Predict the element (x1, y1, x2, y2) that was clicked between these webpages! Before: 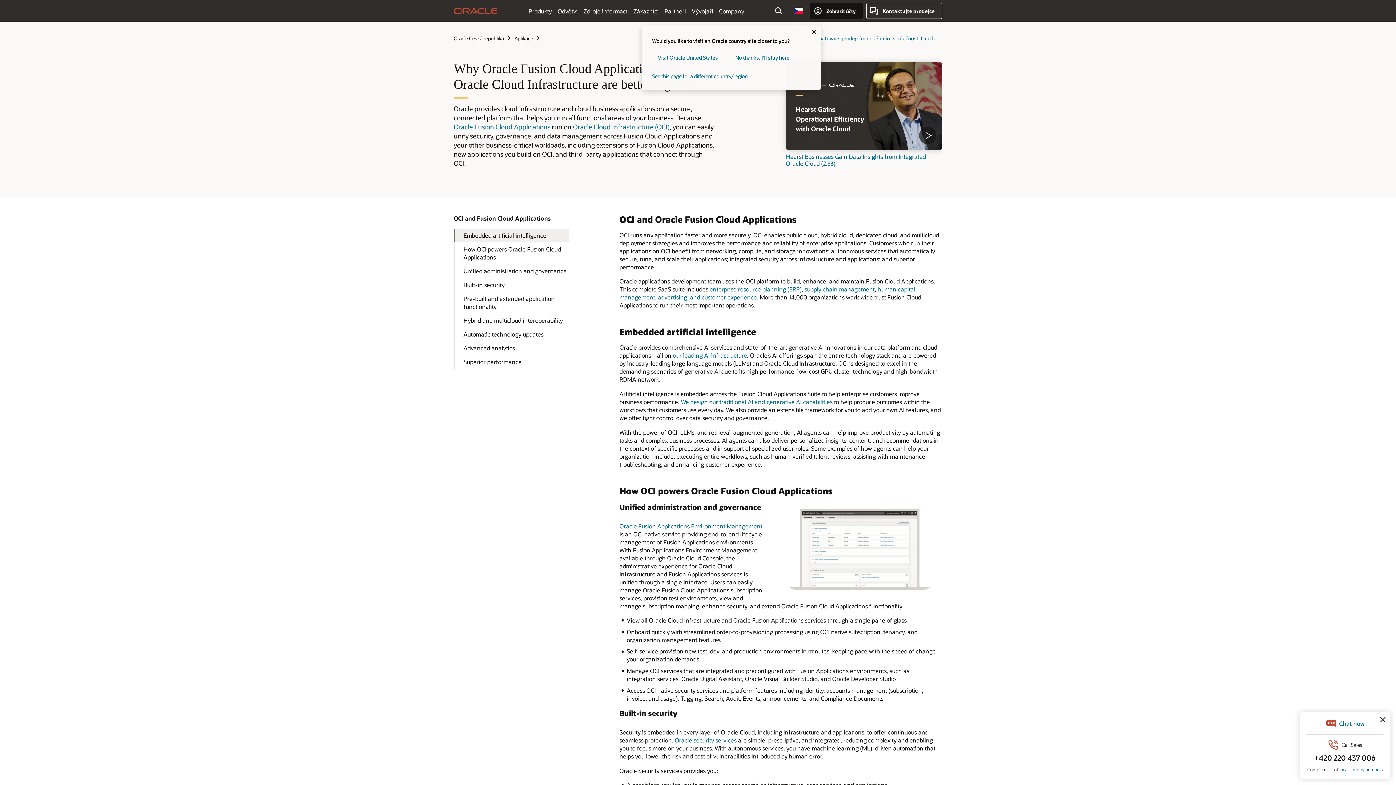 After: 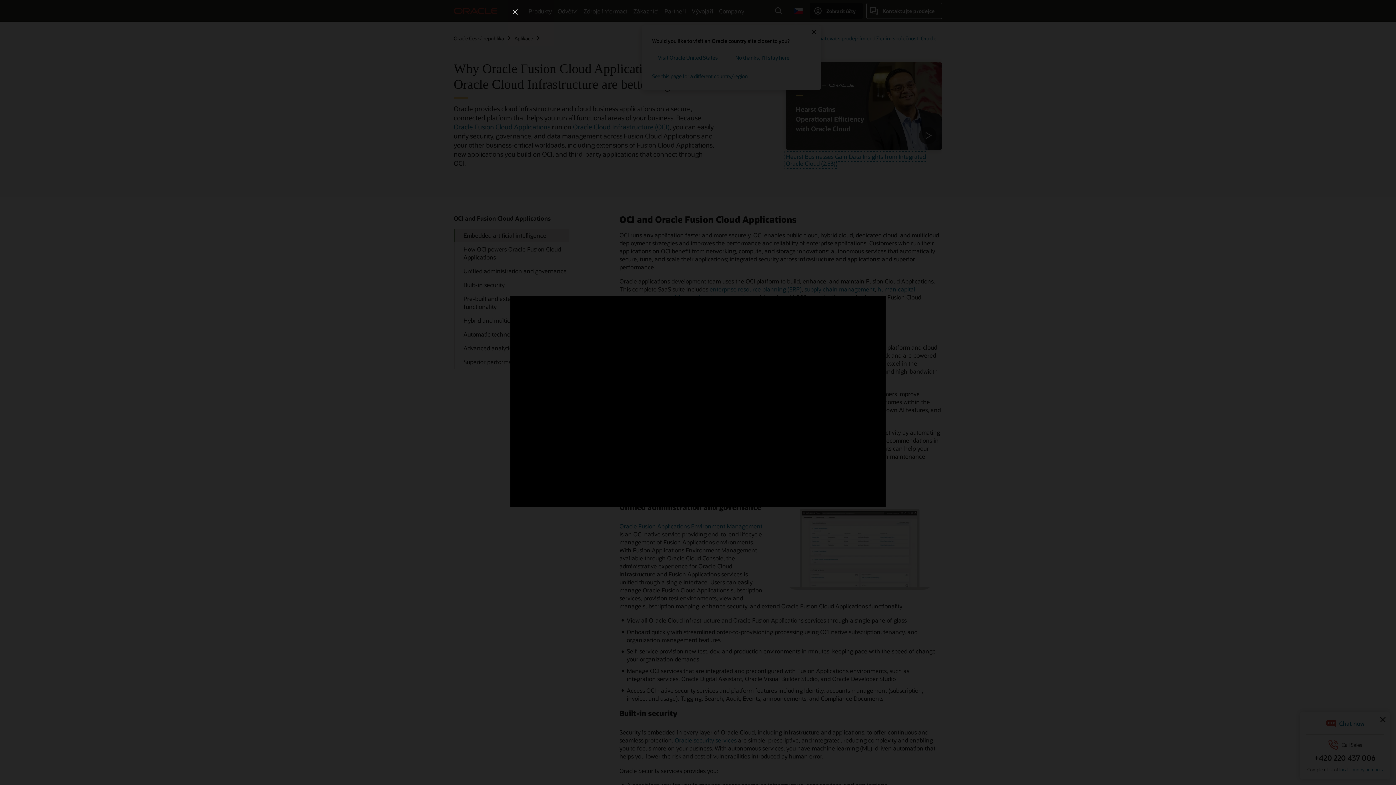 Action: bbox: (786, 152, 926, 167) label: Hearst Businesses Gain Data Insights from Integrated Oracle Cloud video